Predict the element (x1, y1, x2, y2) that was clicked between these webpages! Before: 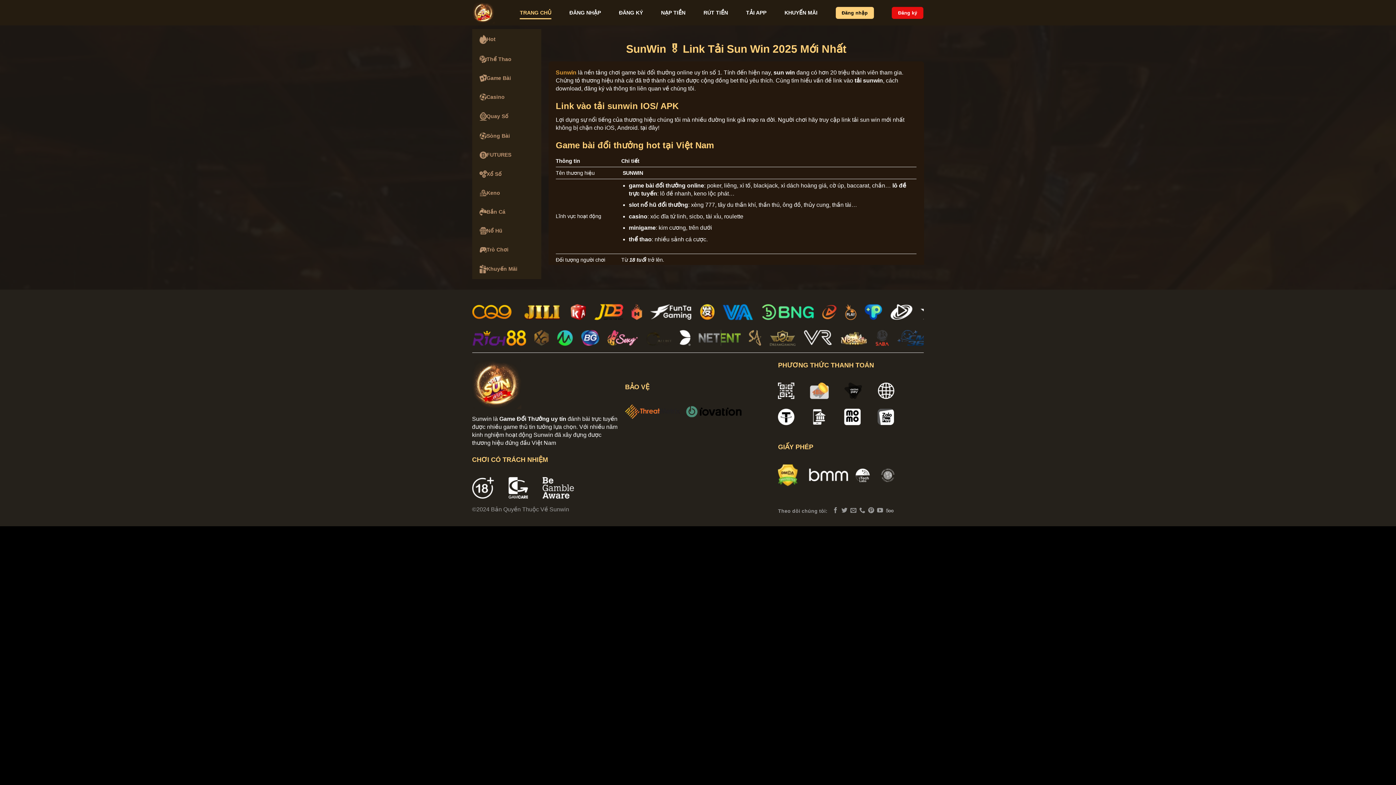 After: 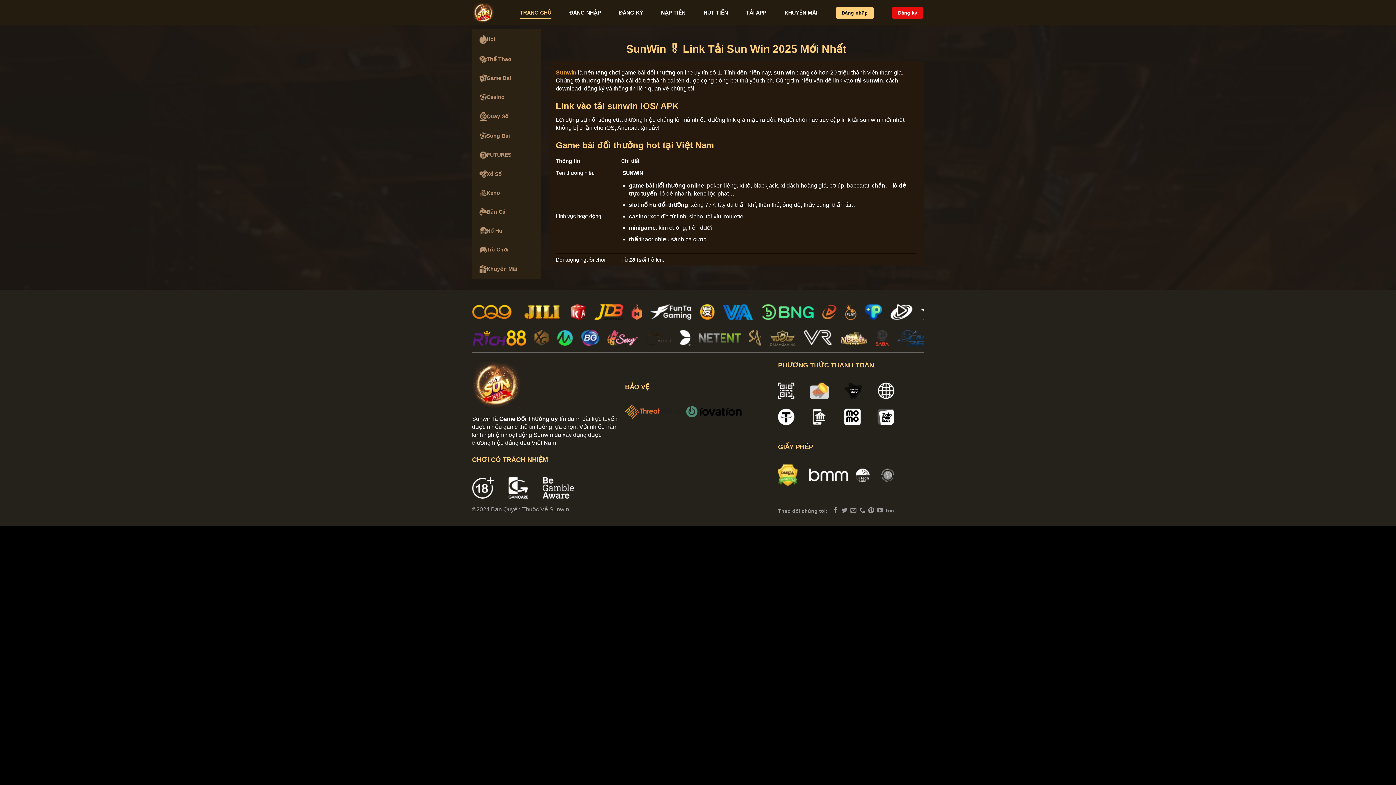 Action: label: TRANG CHỦ bbox: (520, 6, 551, 19)